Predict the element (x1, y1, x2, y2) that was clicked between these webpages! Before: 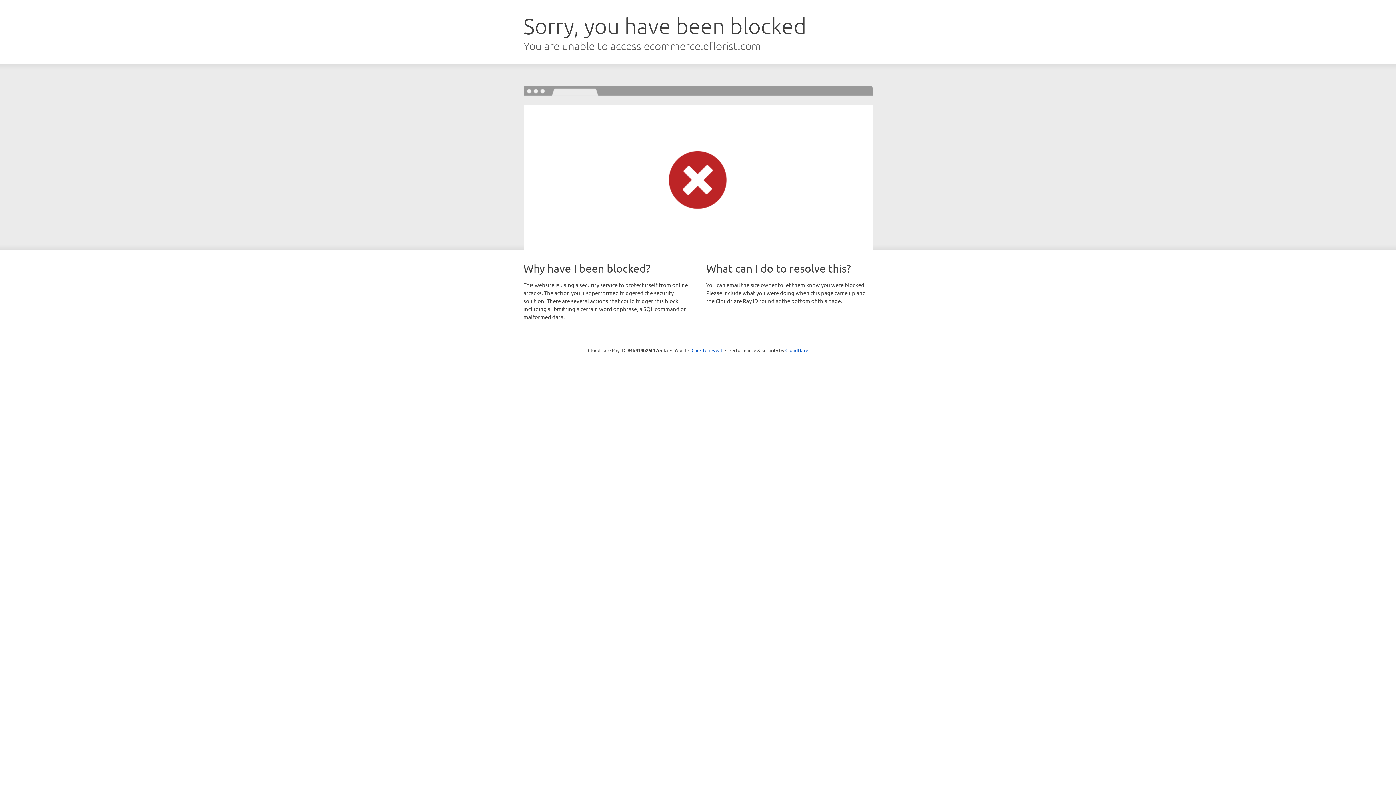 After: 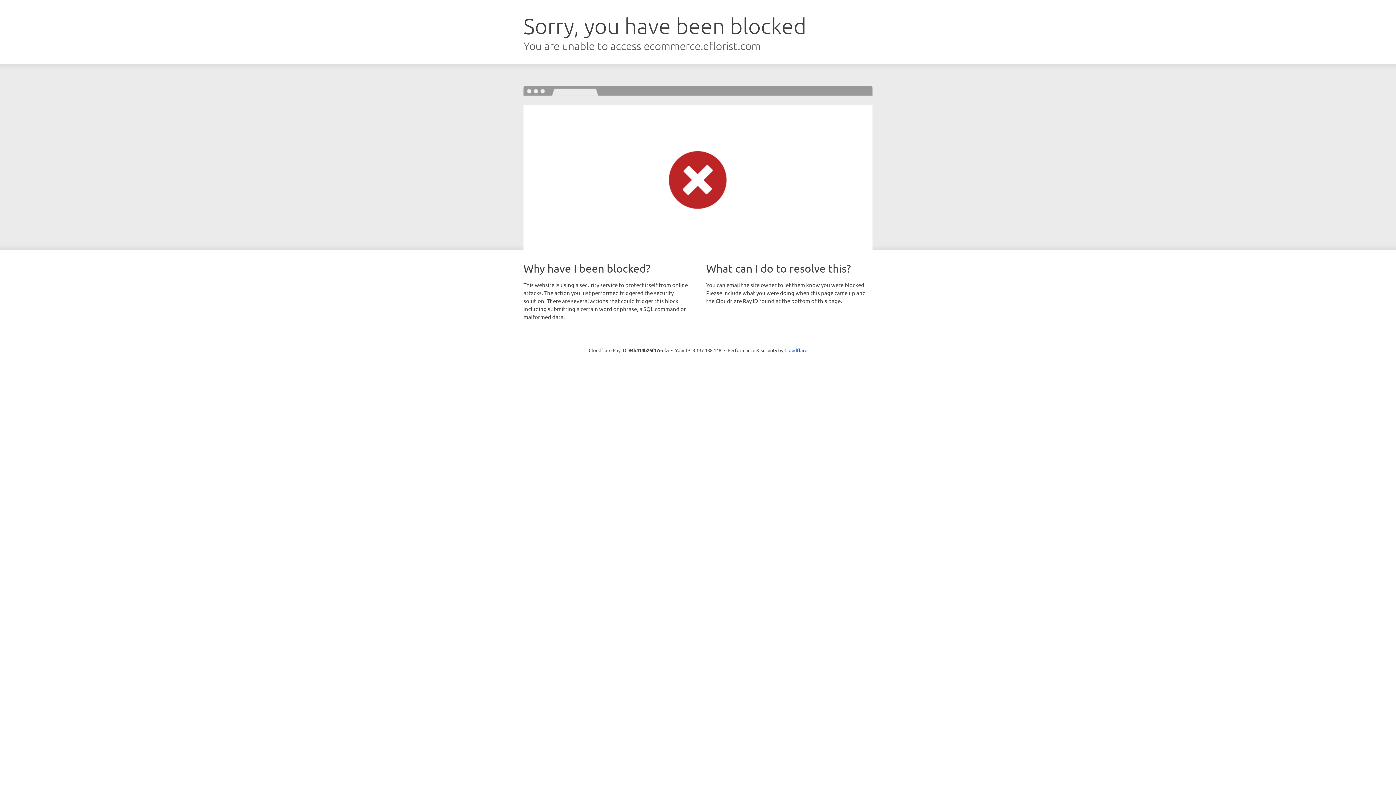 Action: label: Click to reveal bbox: (691, 346, 722, 353)